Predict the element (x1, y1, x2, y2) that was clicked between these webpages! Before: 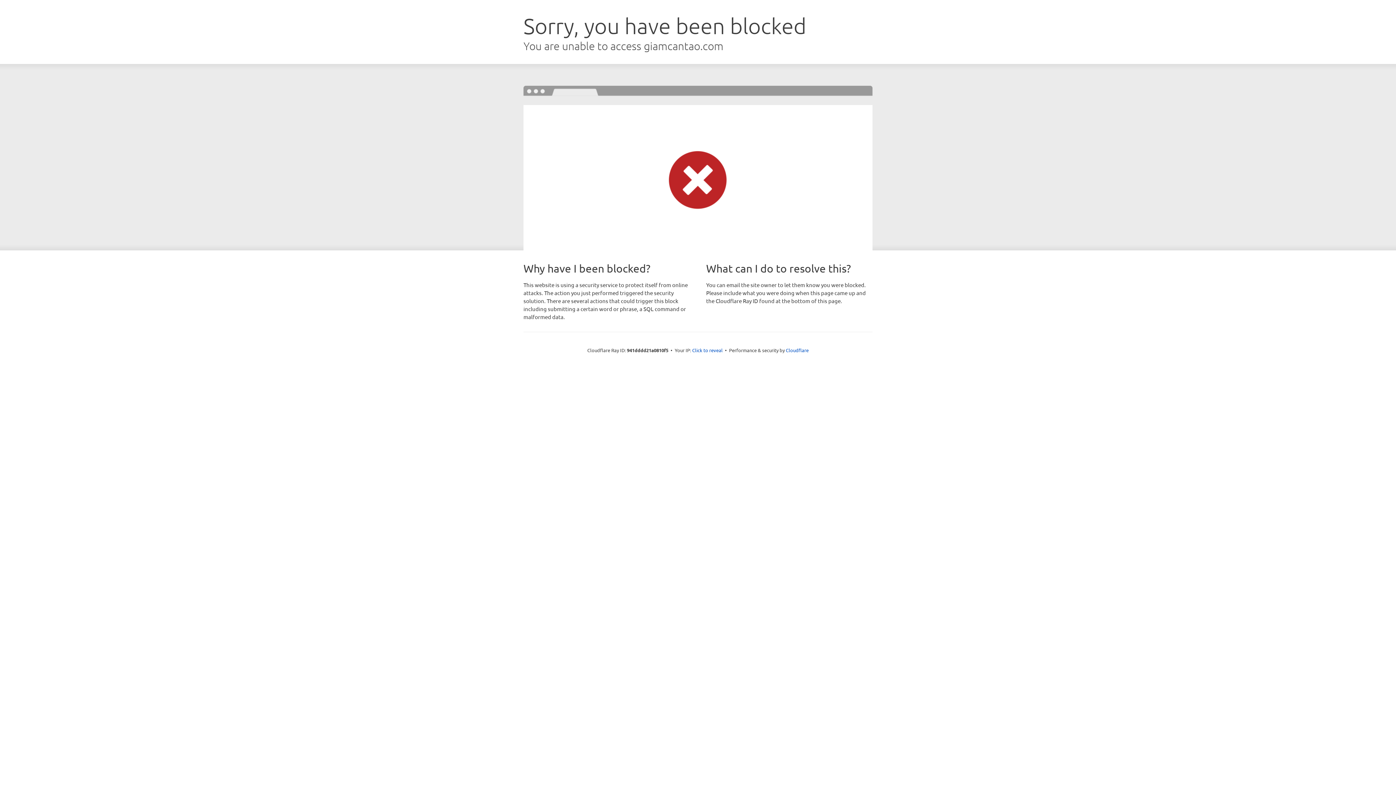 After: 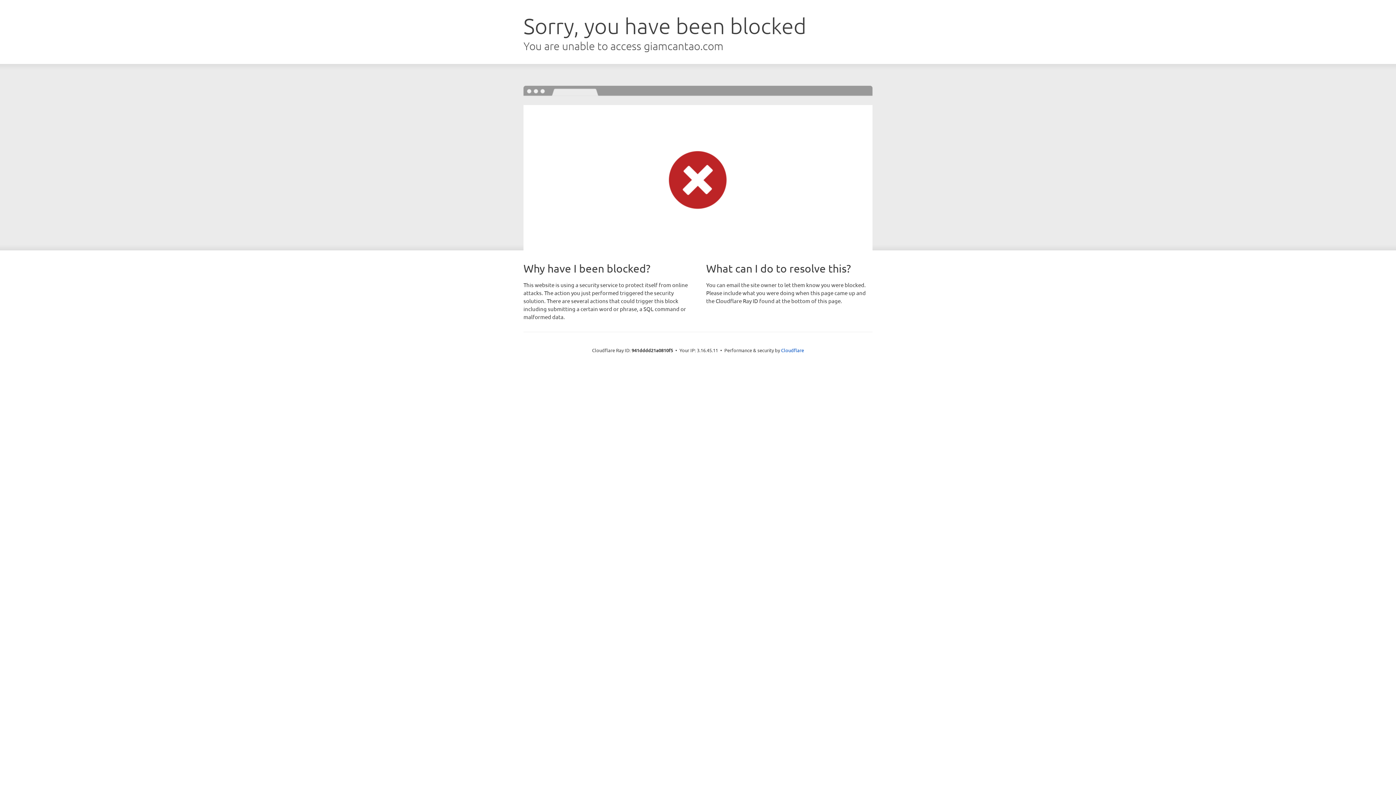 Action: bbox: (692, 346, 722, 353) label: Click to reveal